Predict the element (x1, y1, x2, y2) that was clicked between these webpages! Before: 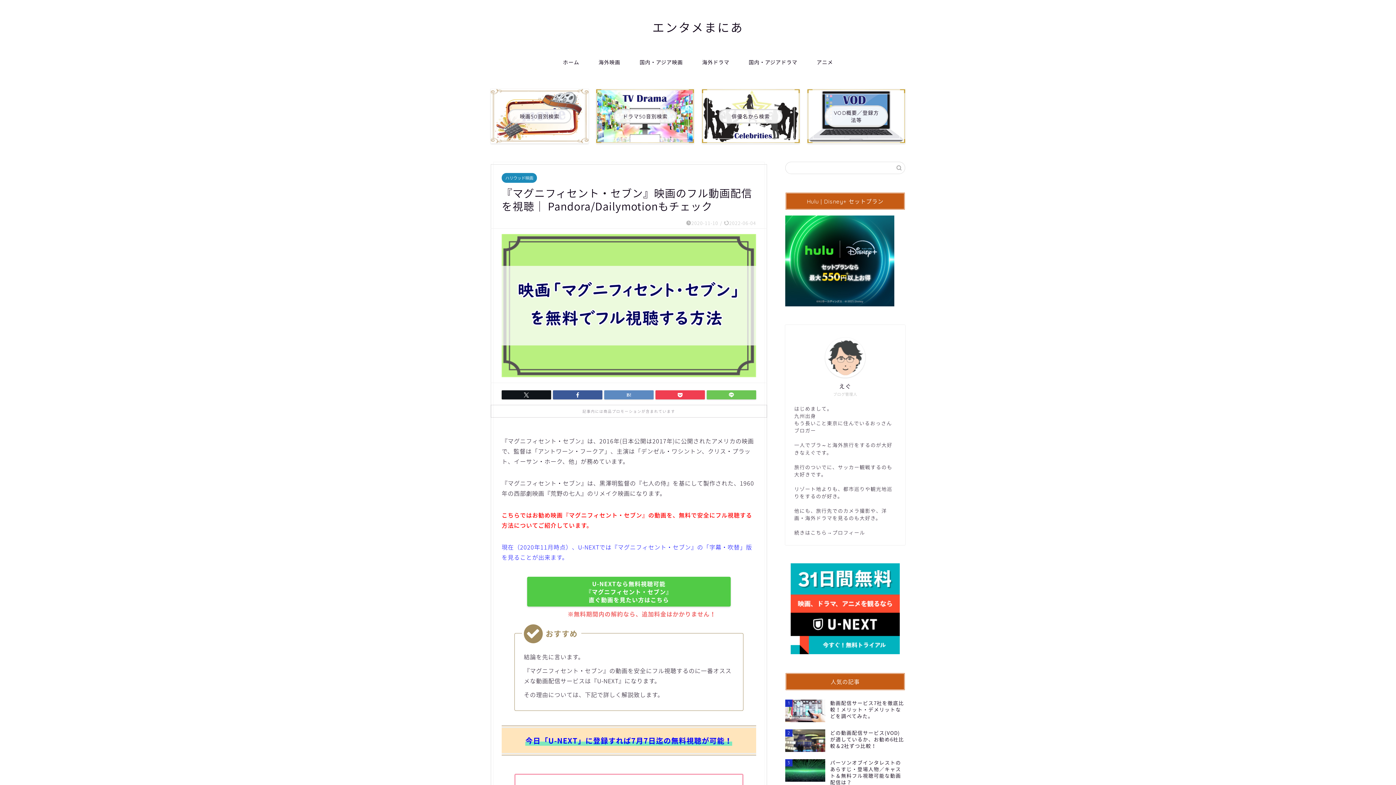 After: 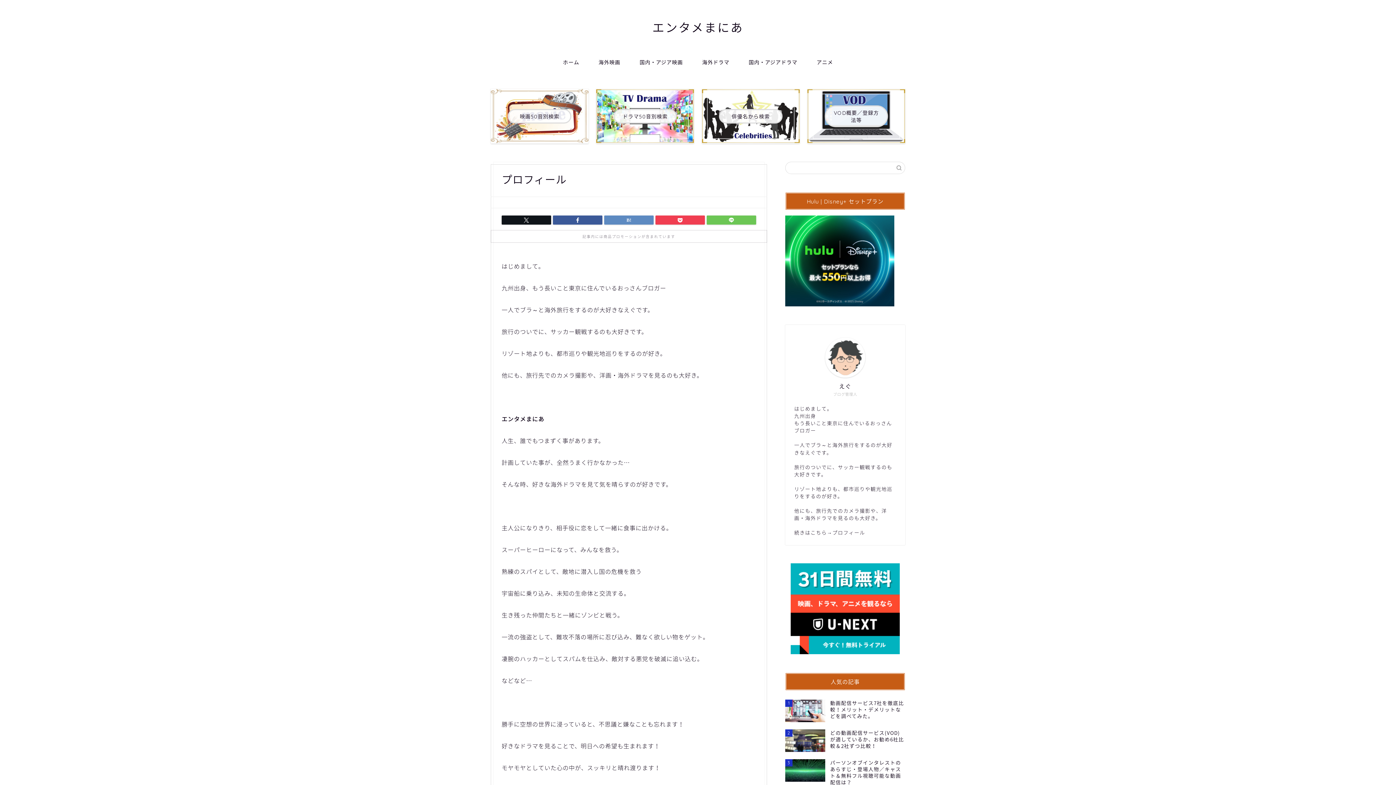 Action: label: プロフィール bbox: (832, 529, 865, 536)